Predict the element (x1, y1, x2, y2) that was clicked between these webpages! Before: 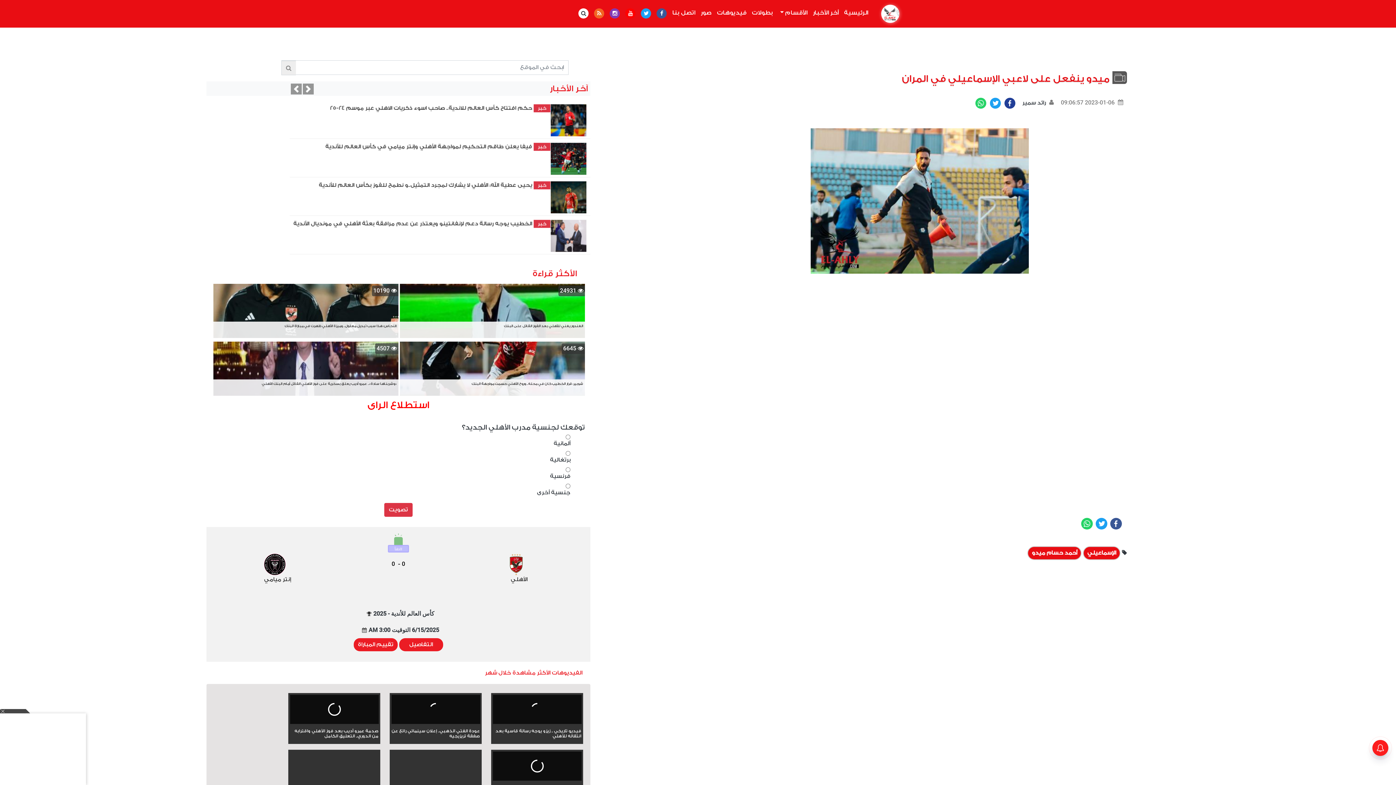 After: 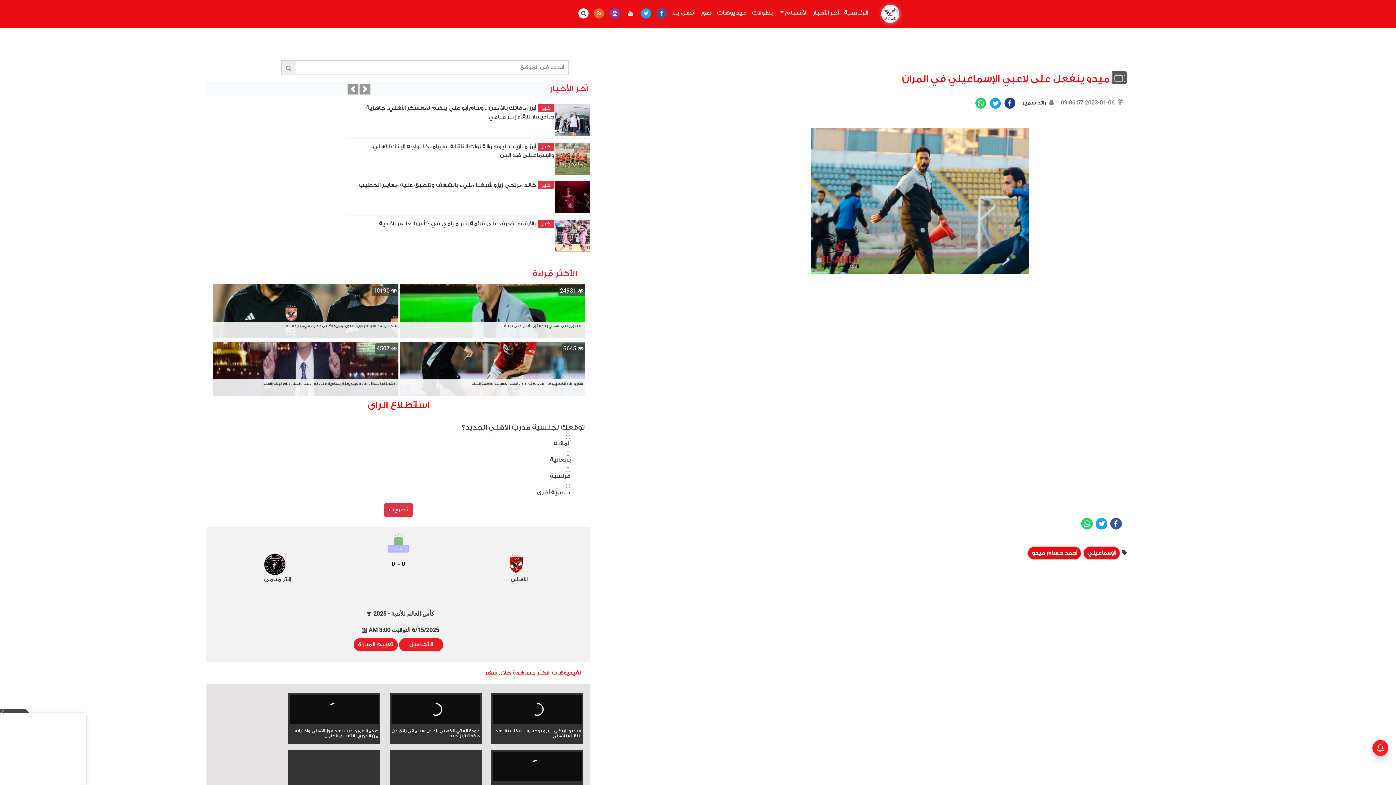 Action: bbox: (638, 5, 652, 22)